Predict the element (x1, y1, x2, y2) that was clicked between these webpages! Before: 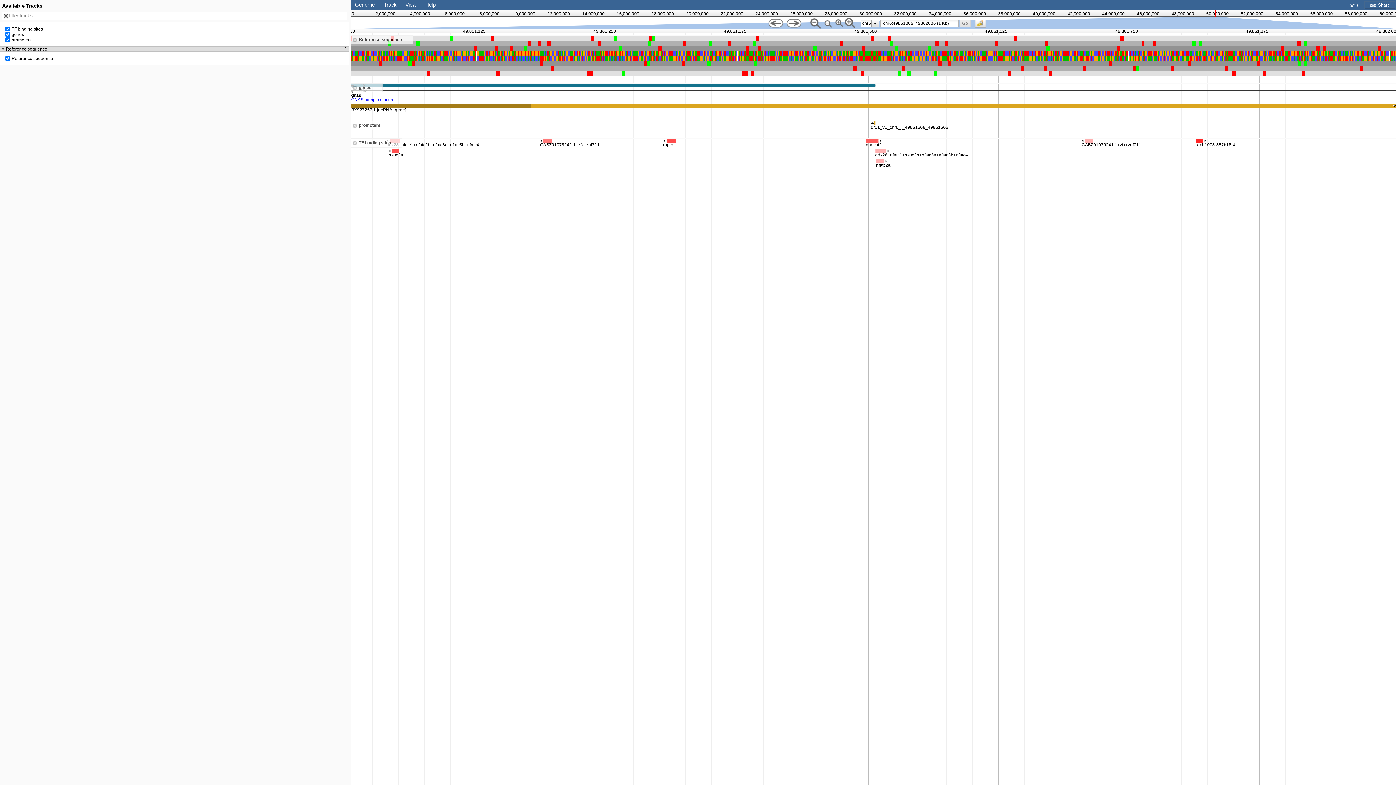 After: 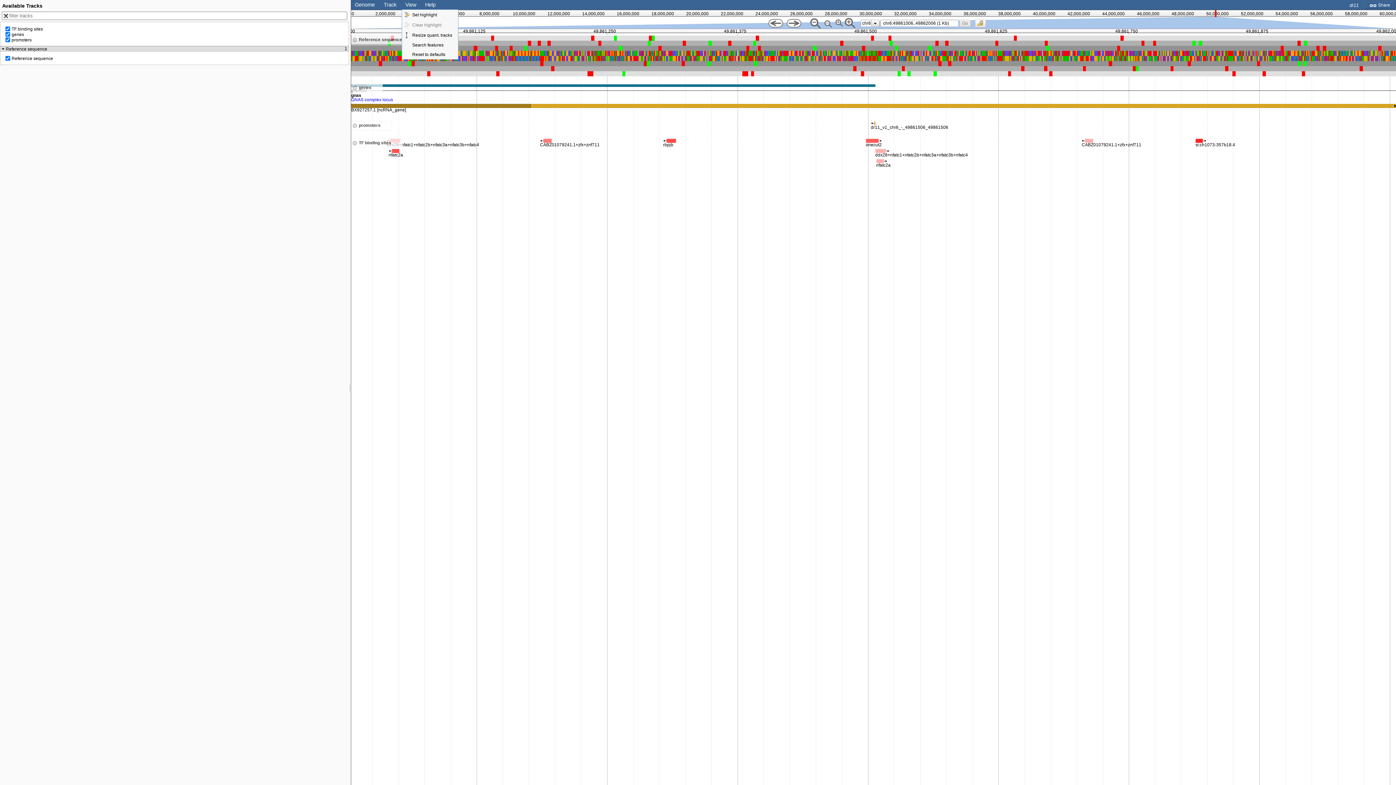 Action: bbox: (405, 1, 416, 7) label: View